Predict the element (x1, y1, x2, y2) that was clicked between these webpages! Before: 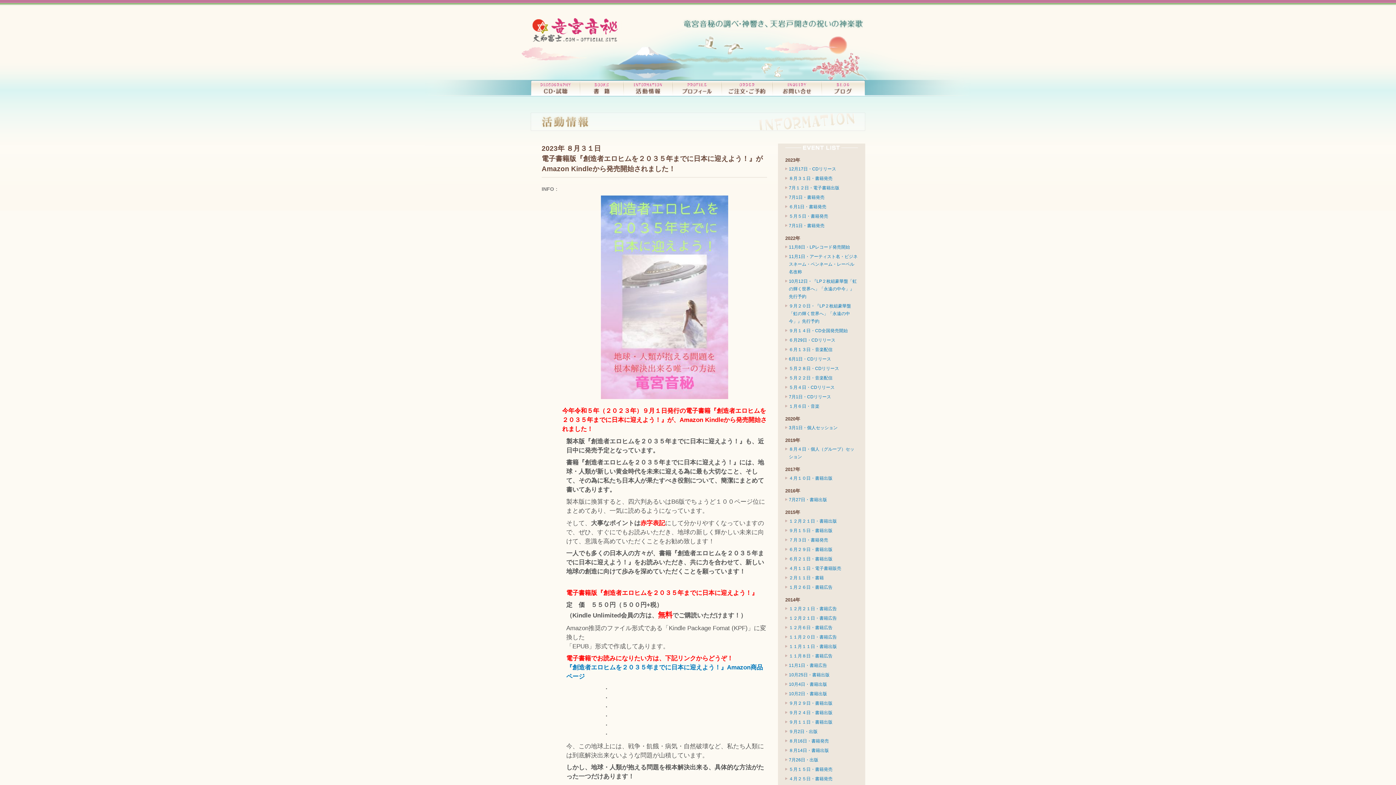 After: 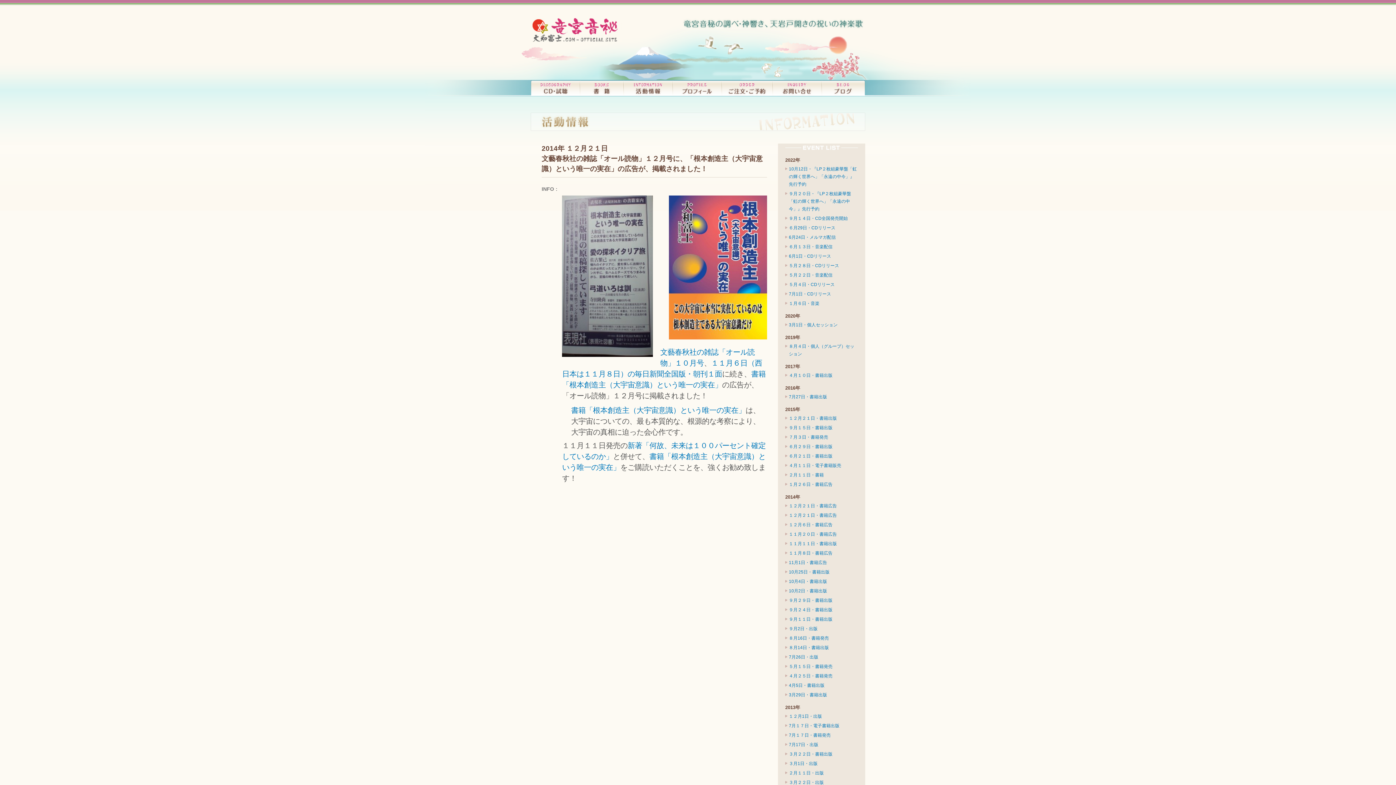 Action: label: １２月２１日・書籍広告 bbox: (789, 616, 837, 621)